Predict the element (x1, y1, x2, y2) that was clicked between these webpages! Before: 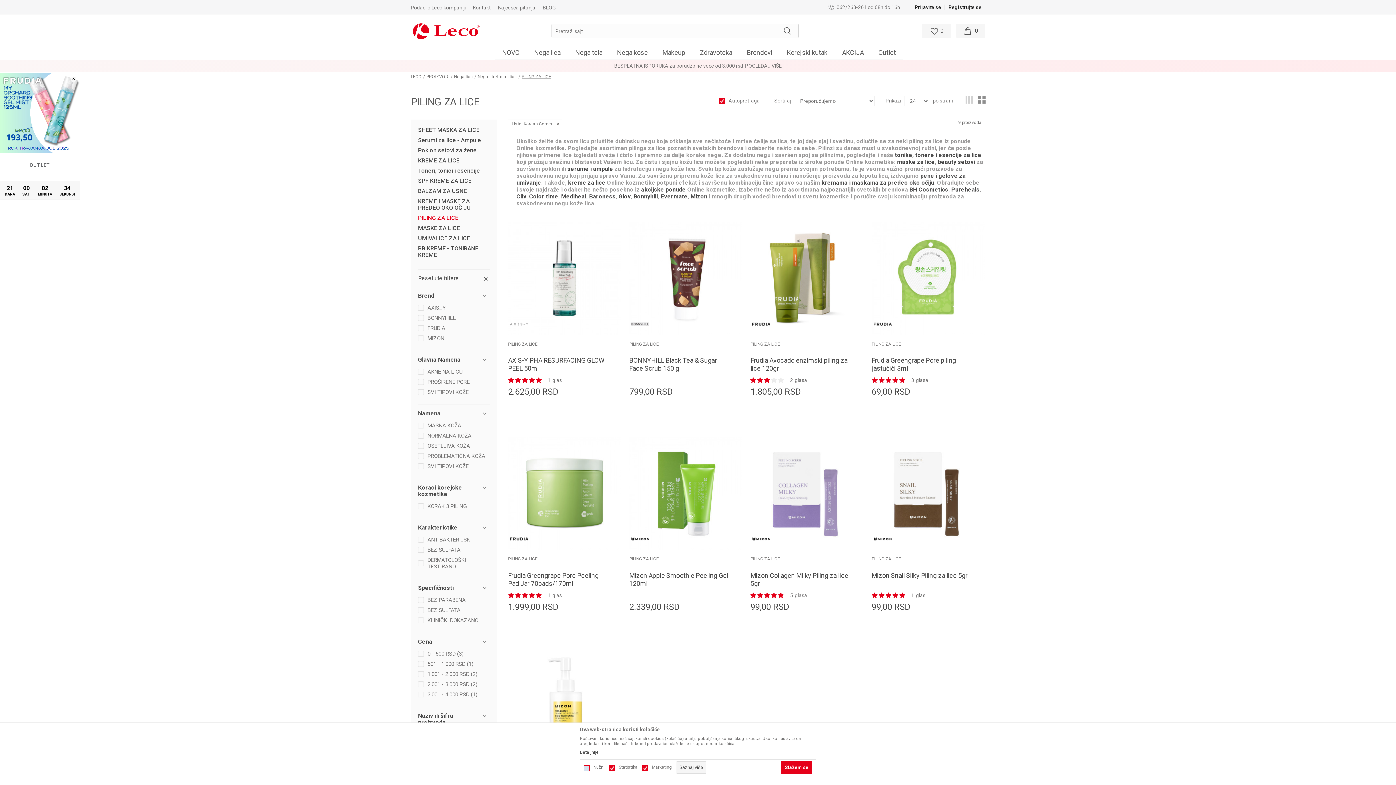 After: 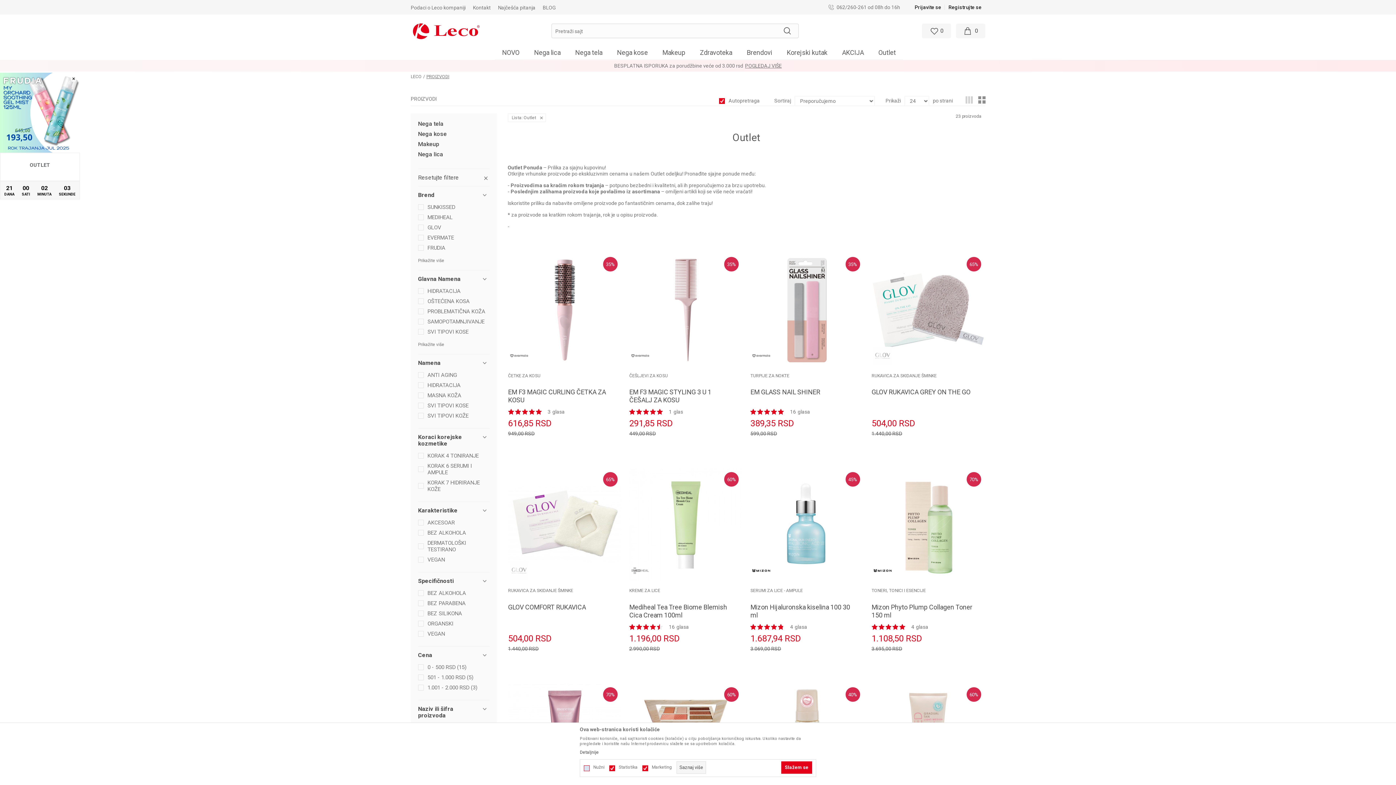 Action: bbox: (871, 45, 903, 60) label: Outlet